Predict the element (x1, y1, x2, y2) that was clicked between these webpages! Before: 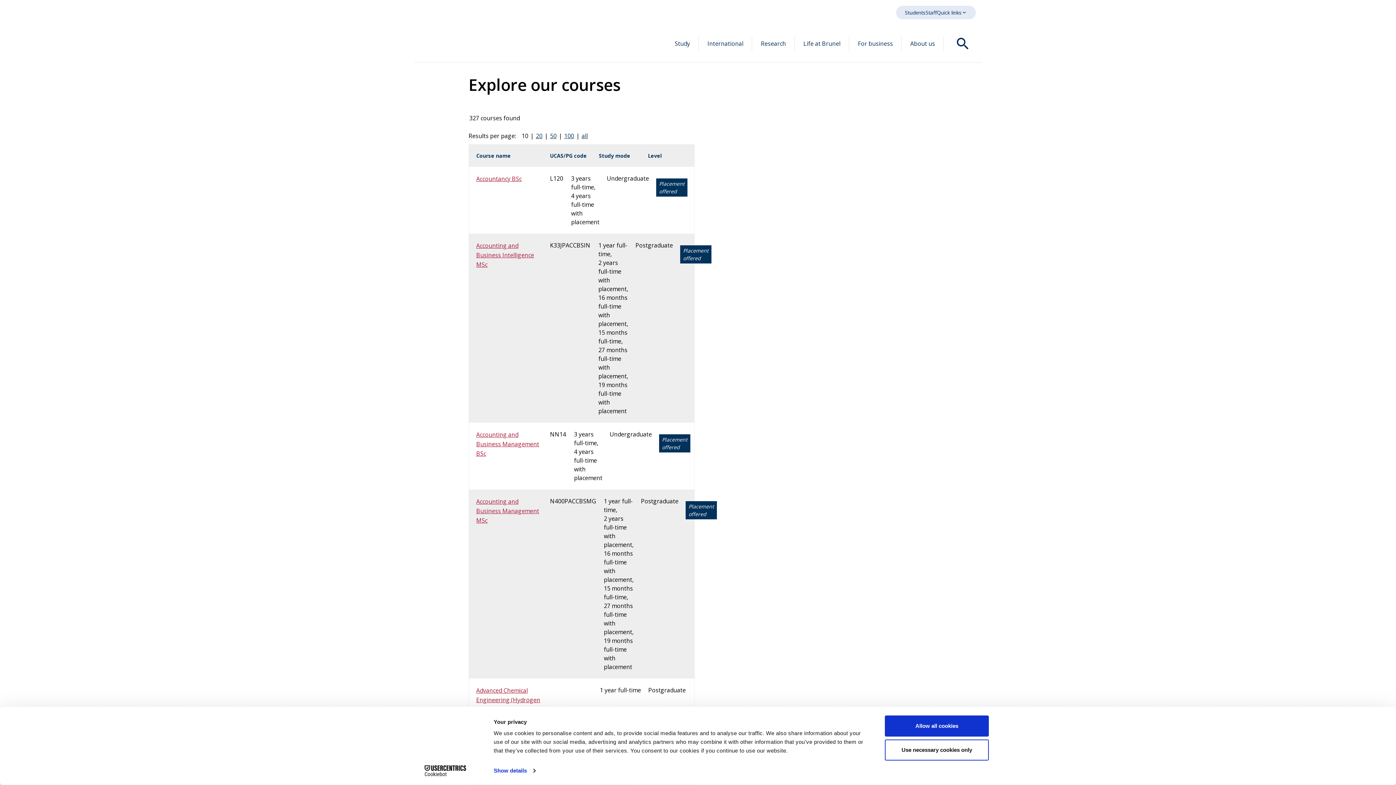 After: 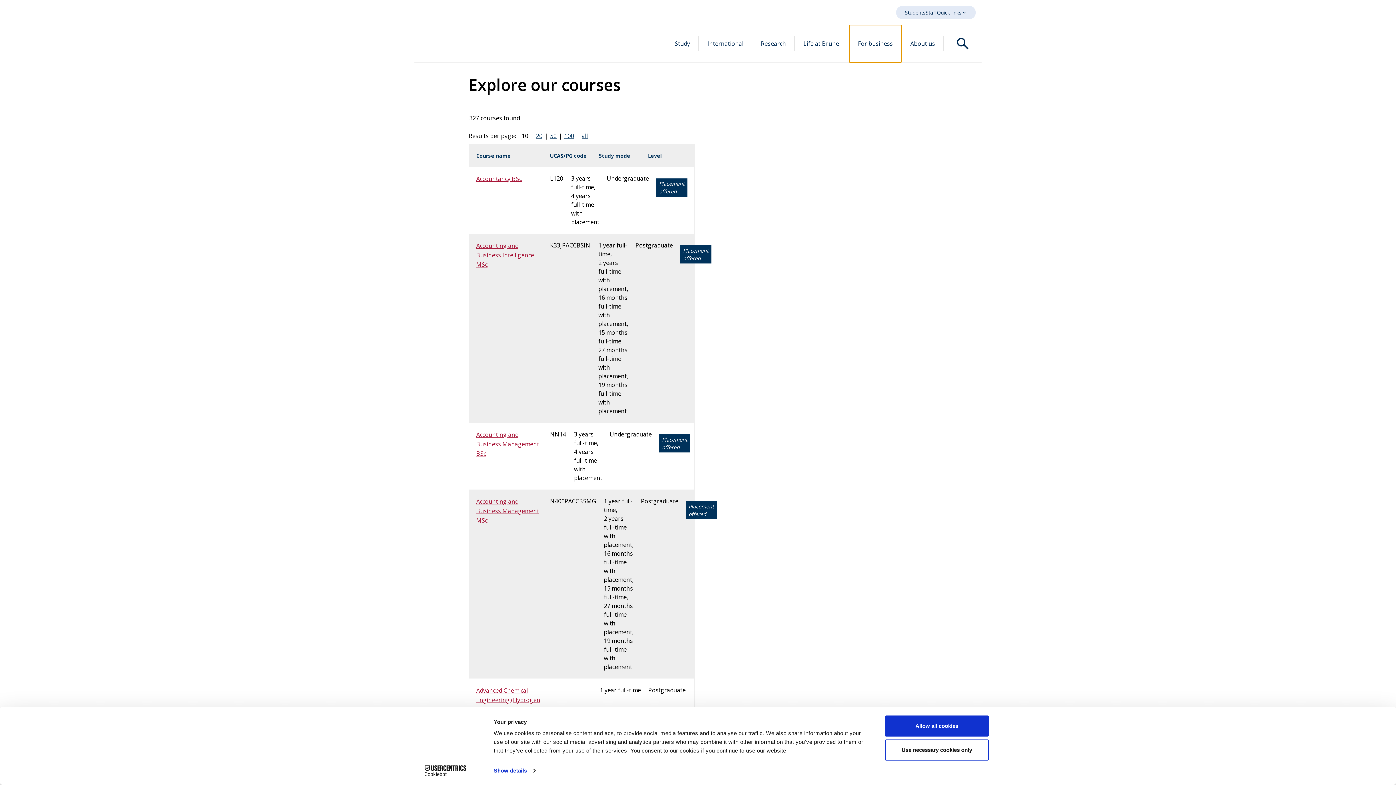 Action: bbox: (849, 25, 901, 62) label: For business